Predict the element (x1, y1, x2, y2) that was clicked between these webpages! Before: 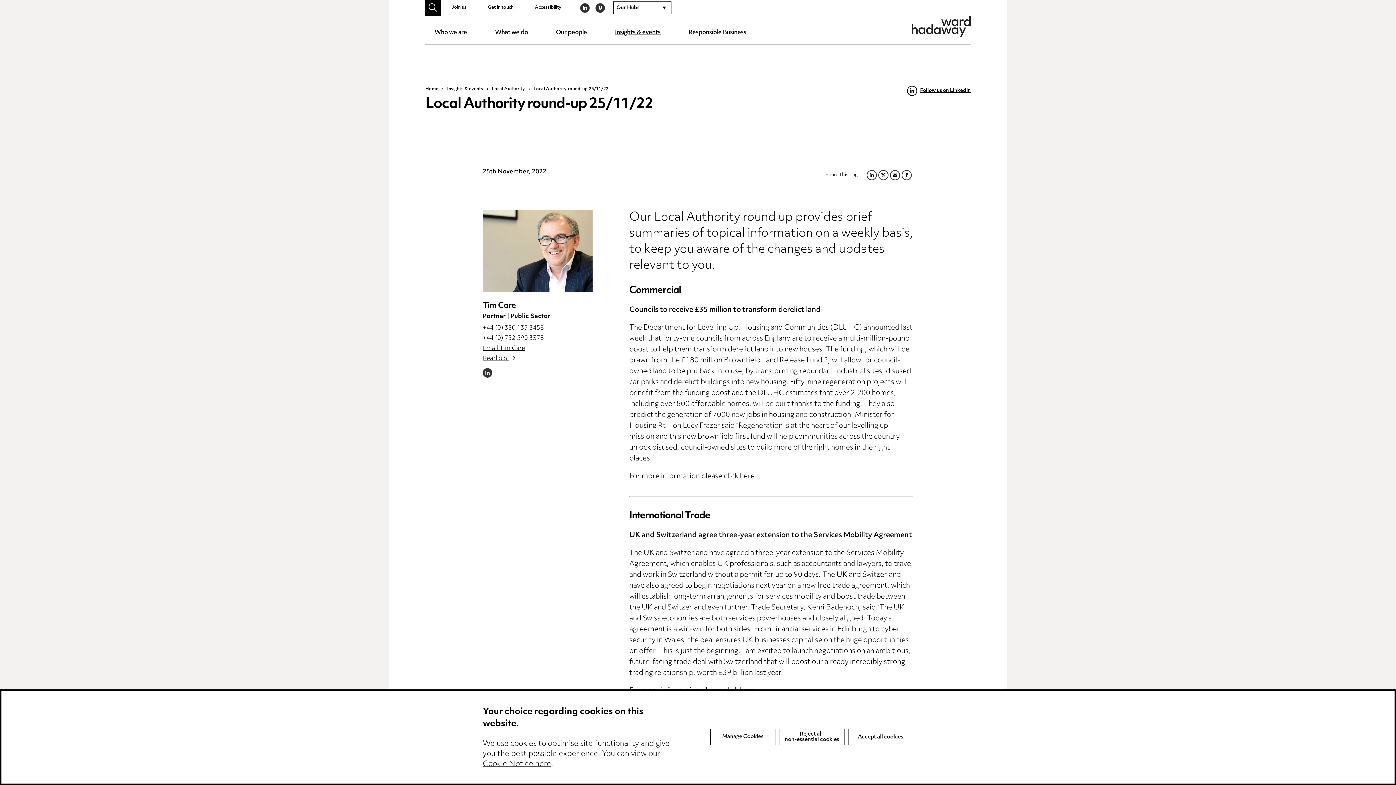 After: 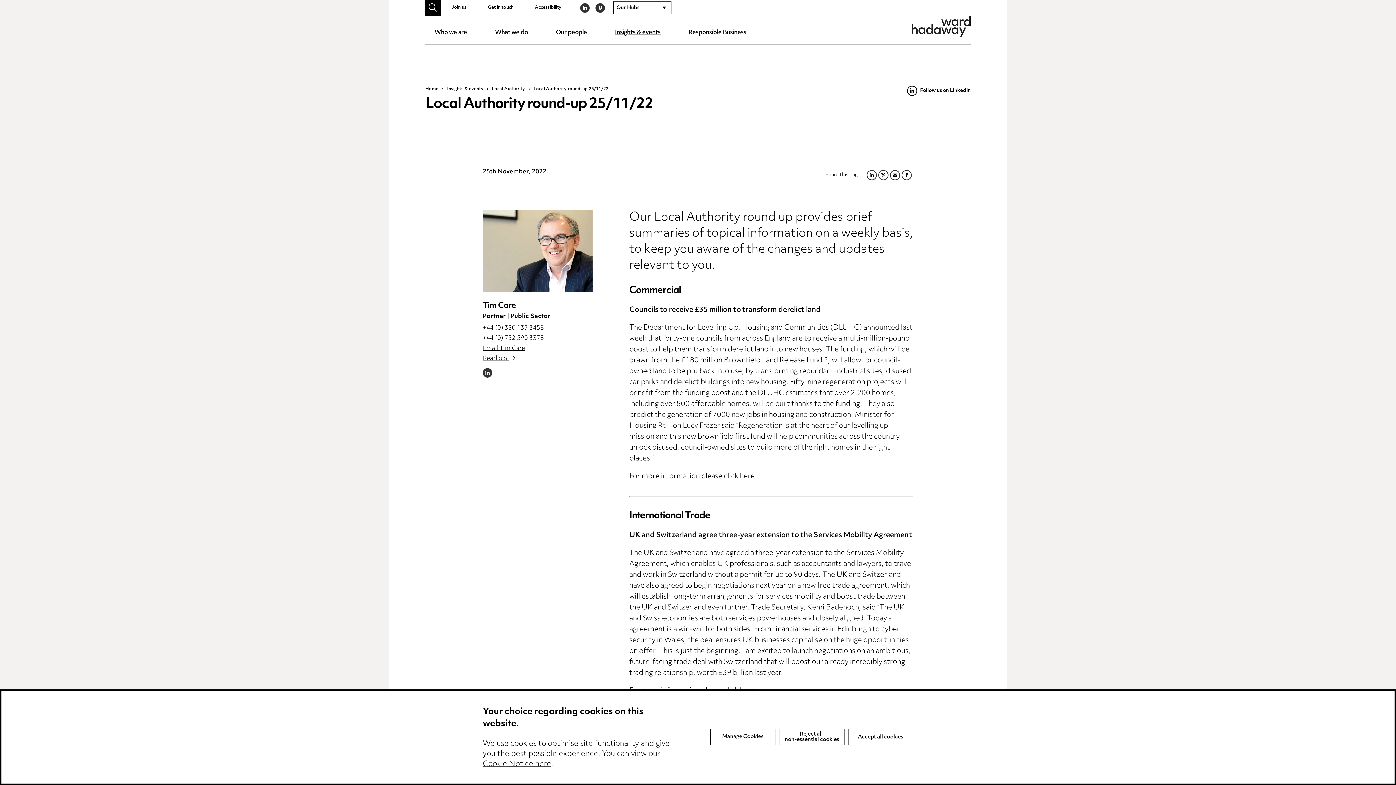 Action: bbox: (907, 85, 970, 95) label: Follow us on LinkedIn